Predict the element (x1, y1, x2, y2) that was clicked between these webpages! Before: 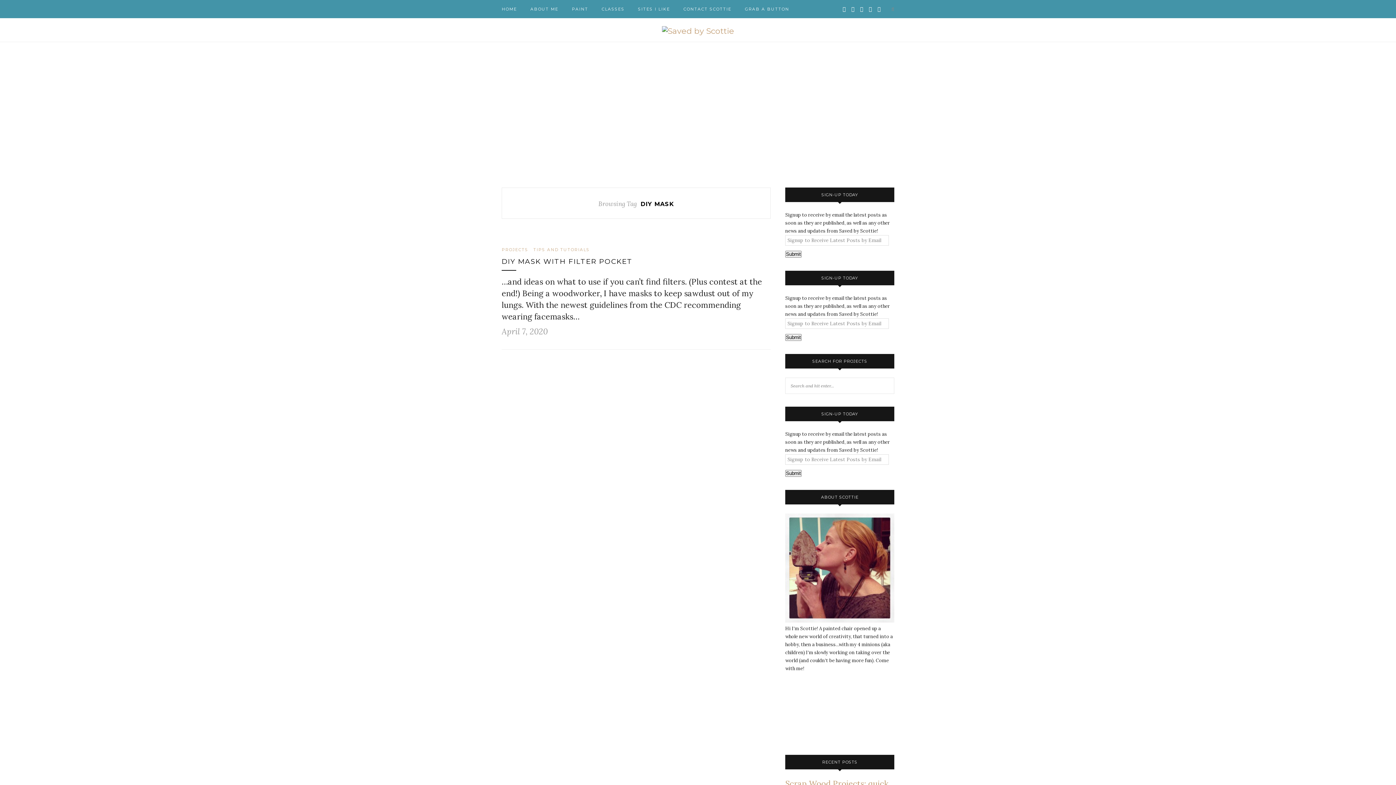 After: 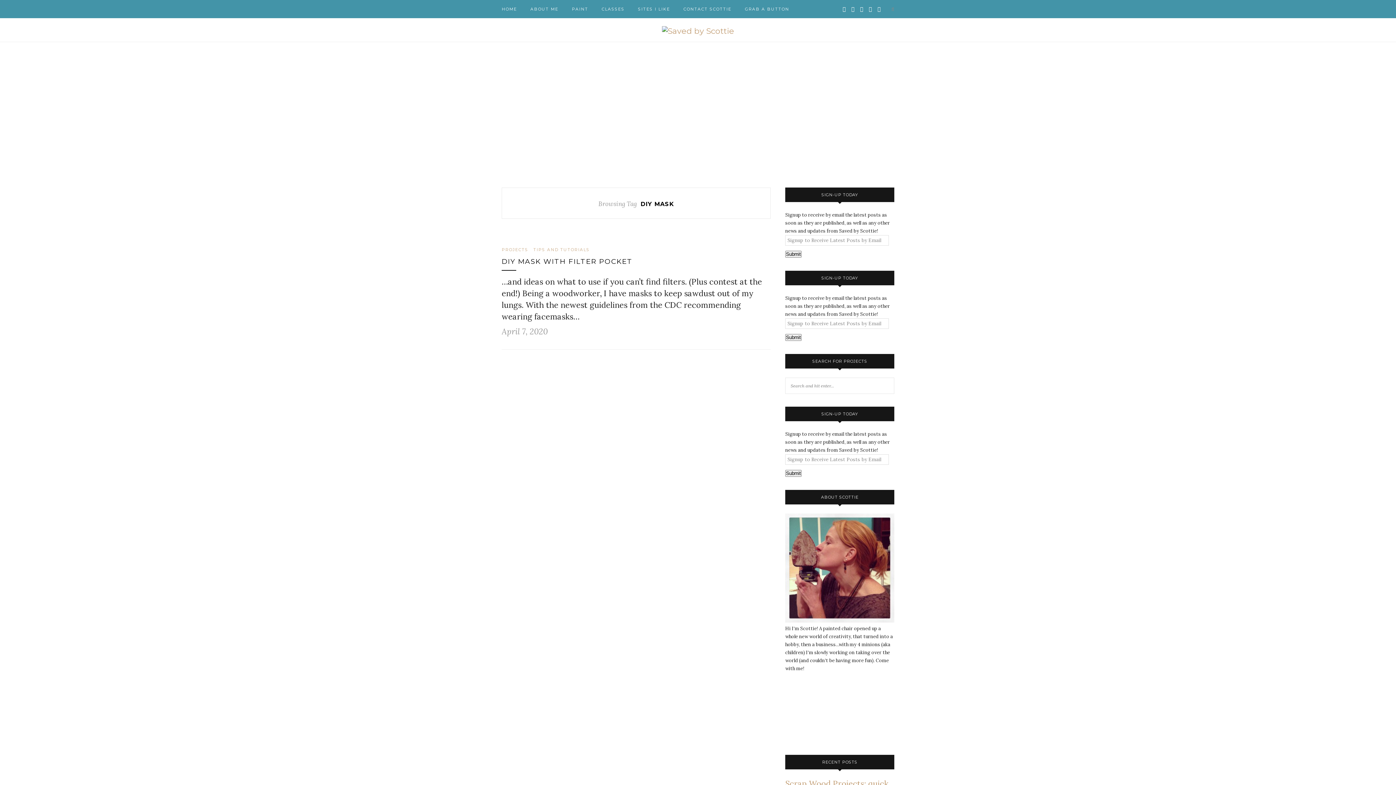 Action: bbox: (860, 0, 863, 18)